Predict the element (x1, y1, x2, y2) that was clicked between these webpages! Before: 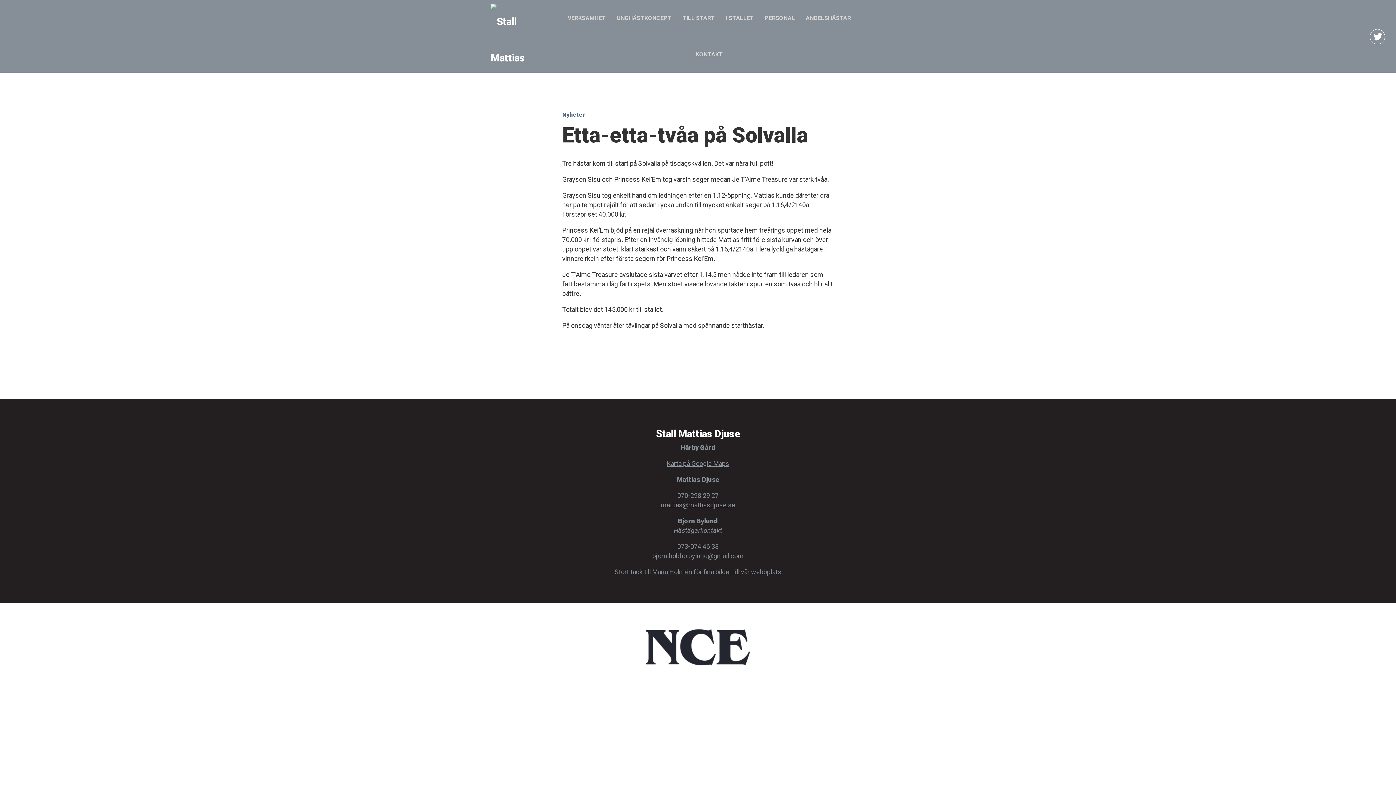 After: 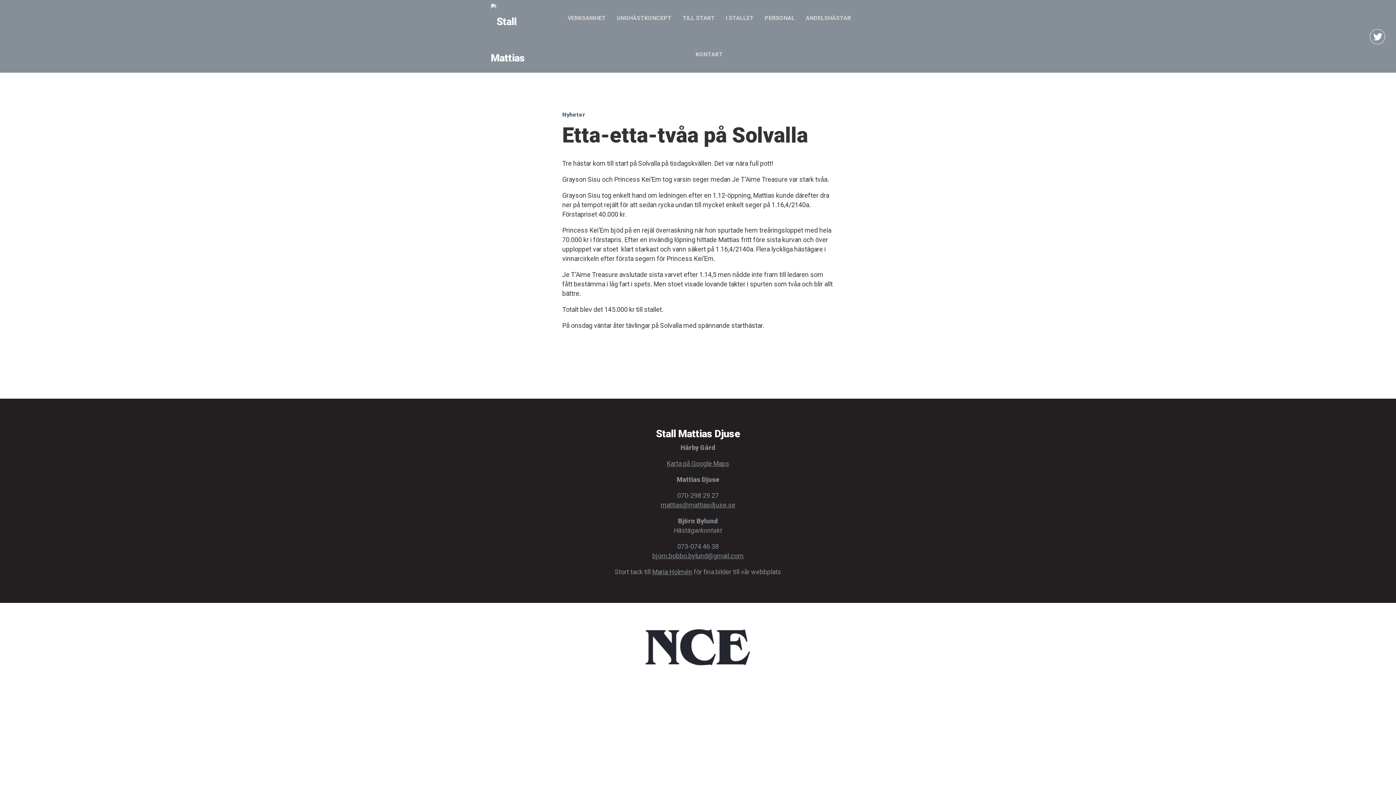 Action: bbox: (666, 459, 729, 467) label: Karta på Google Maps